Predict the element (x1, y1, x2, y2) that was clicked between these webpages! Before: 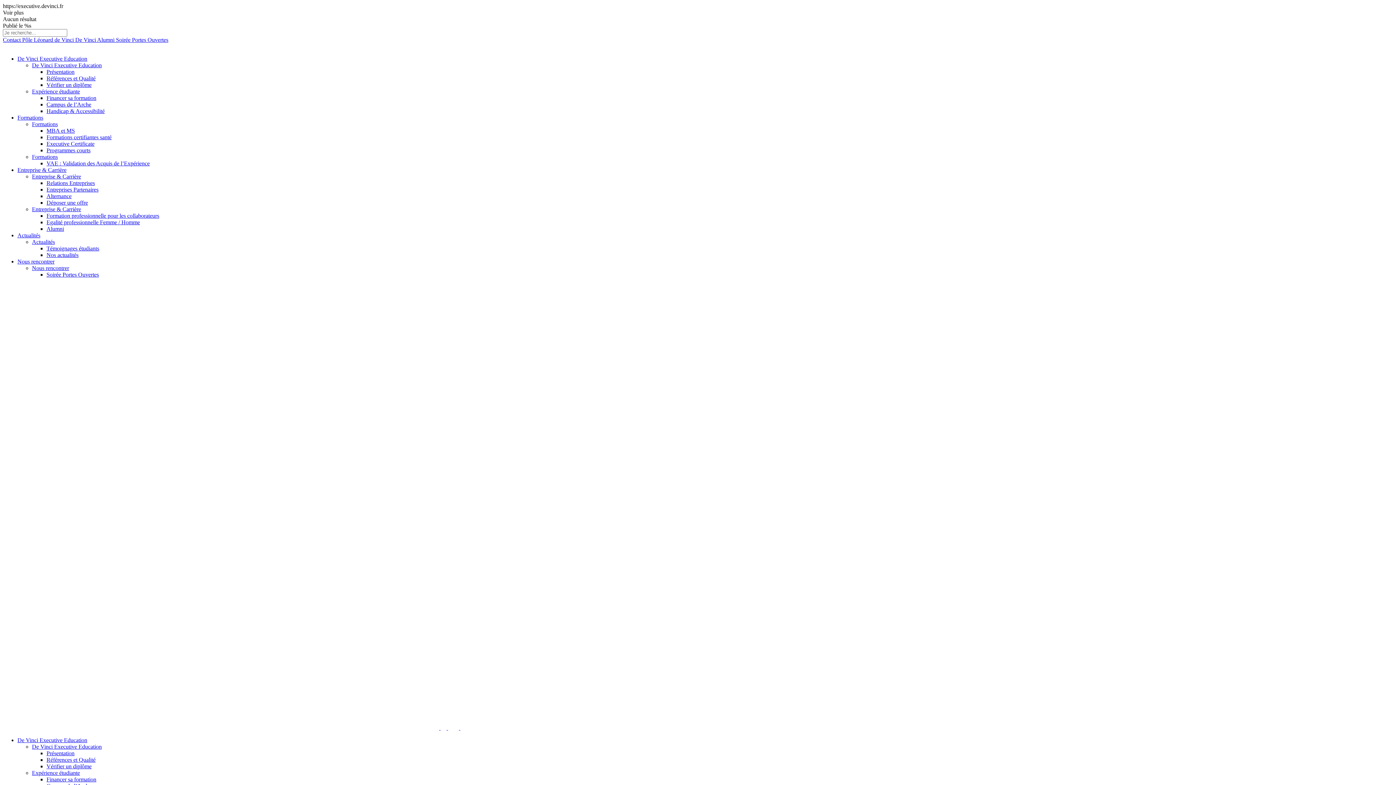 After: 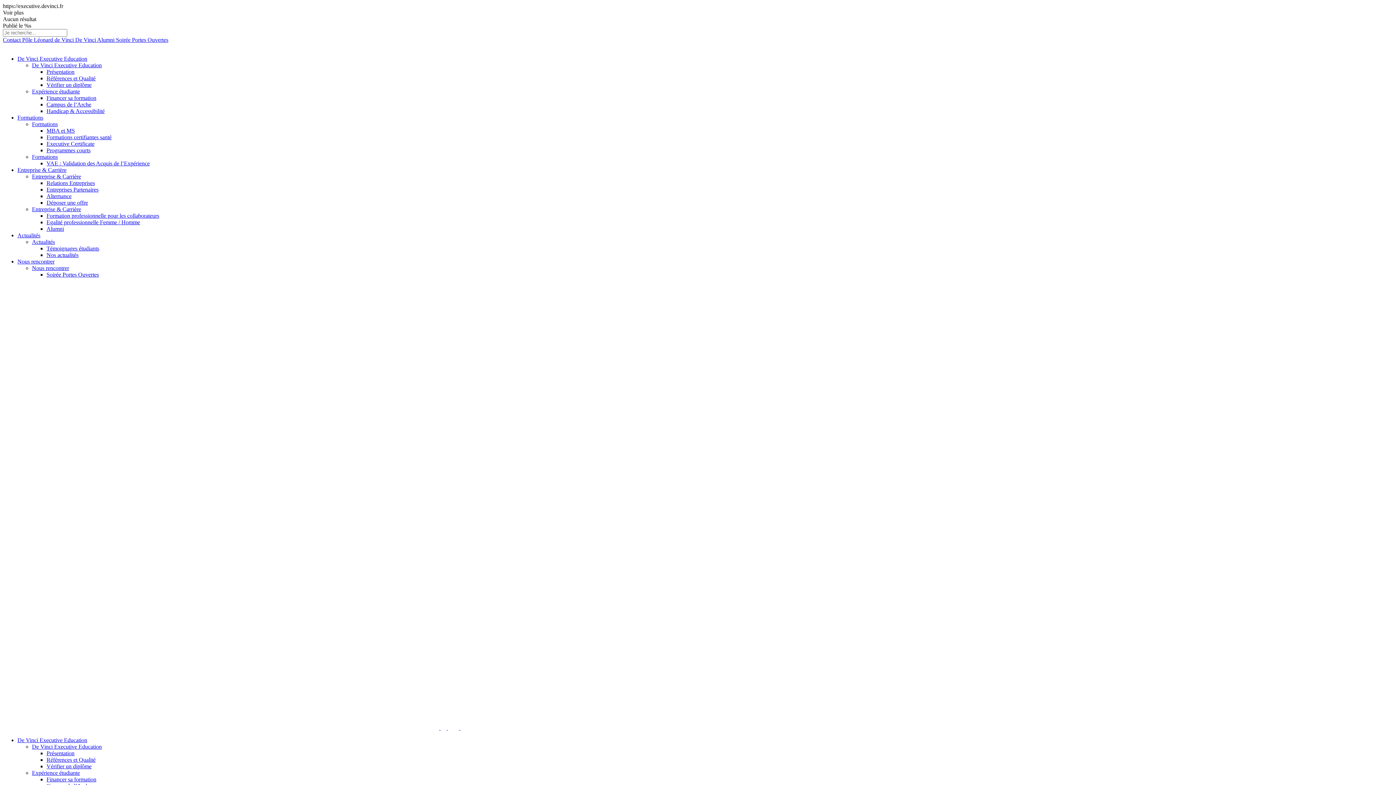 Action: label: Vérifier un diplôme bbox: (46, 81, 91, 88)